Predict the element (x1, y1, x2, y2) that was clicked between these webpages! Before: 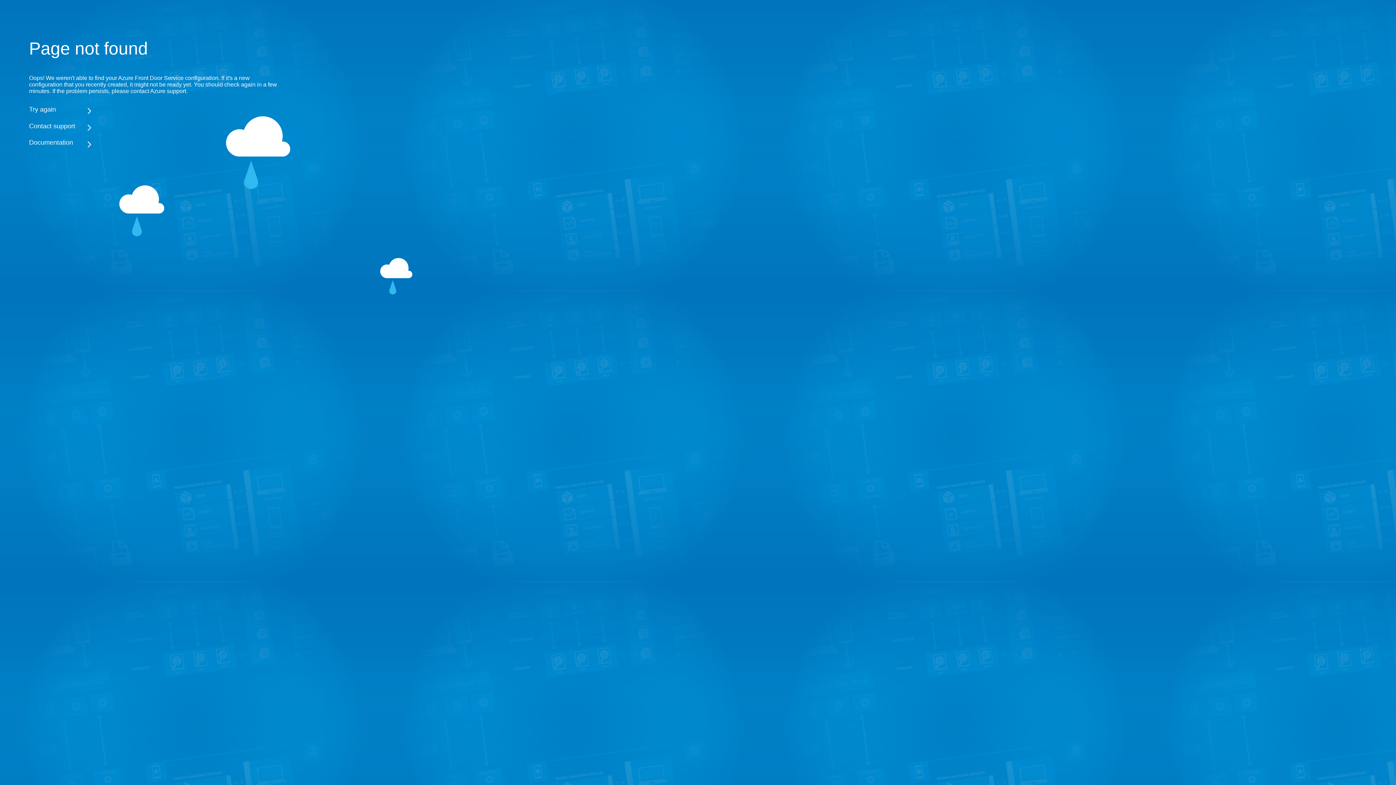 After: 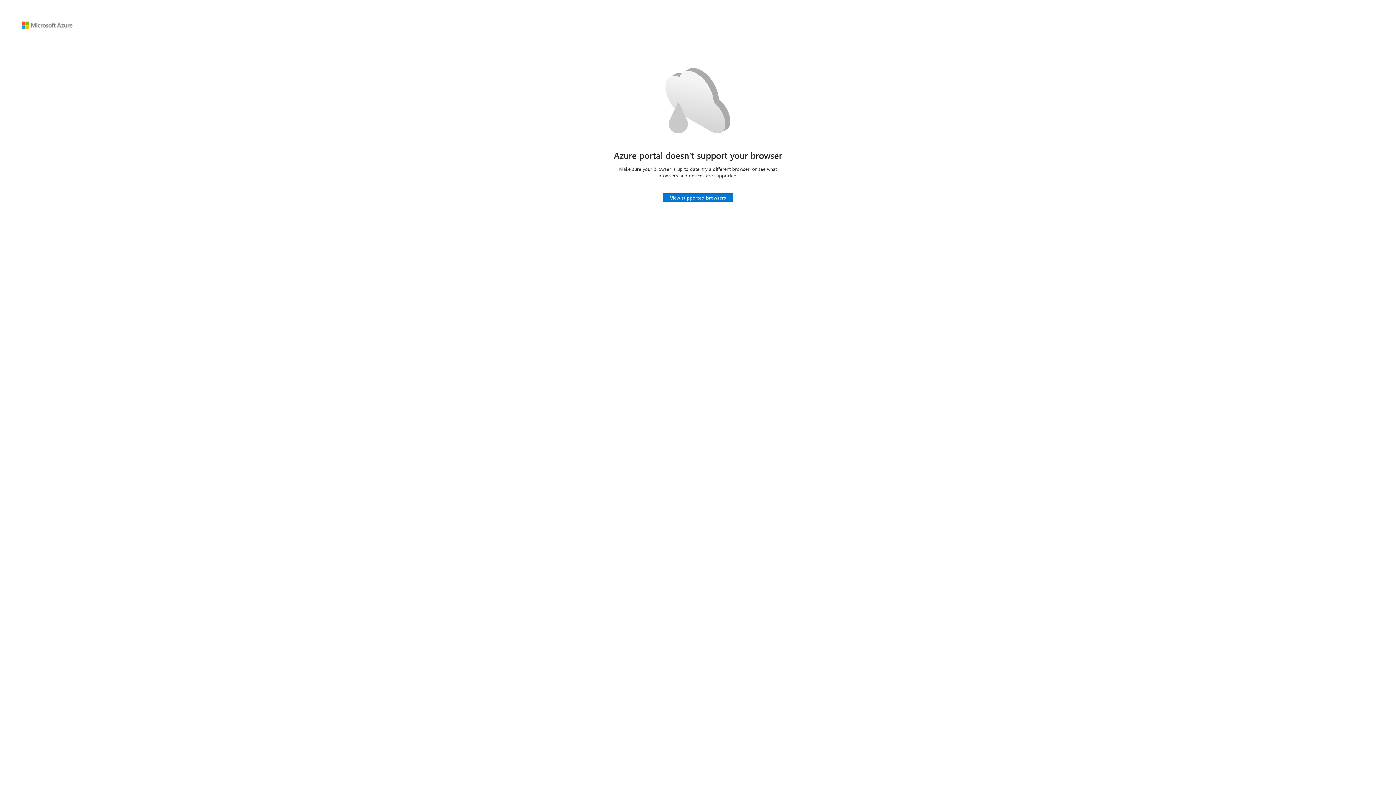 Action: label: Try again bbox: (29, 105, 283, 113)